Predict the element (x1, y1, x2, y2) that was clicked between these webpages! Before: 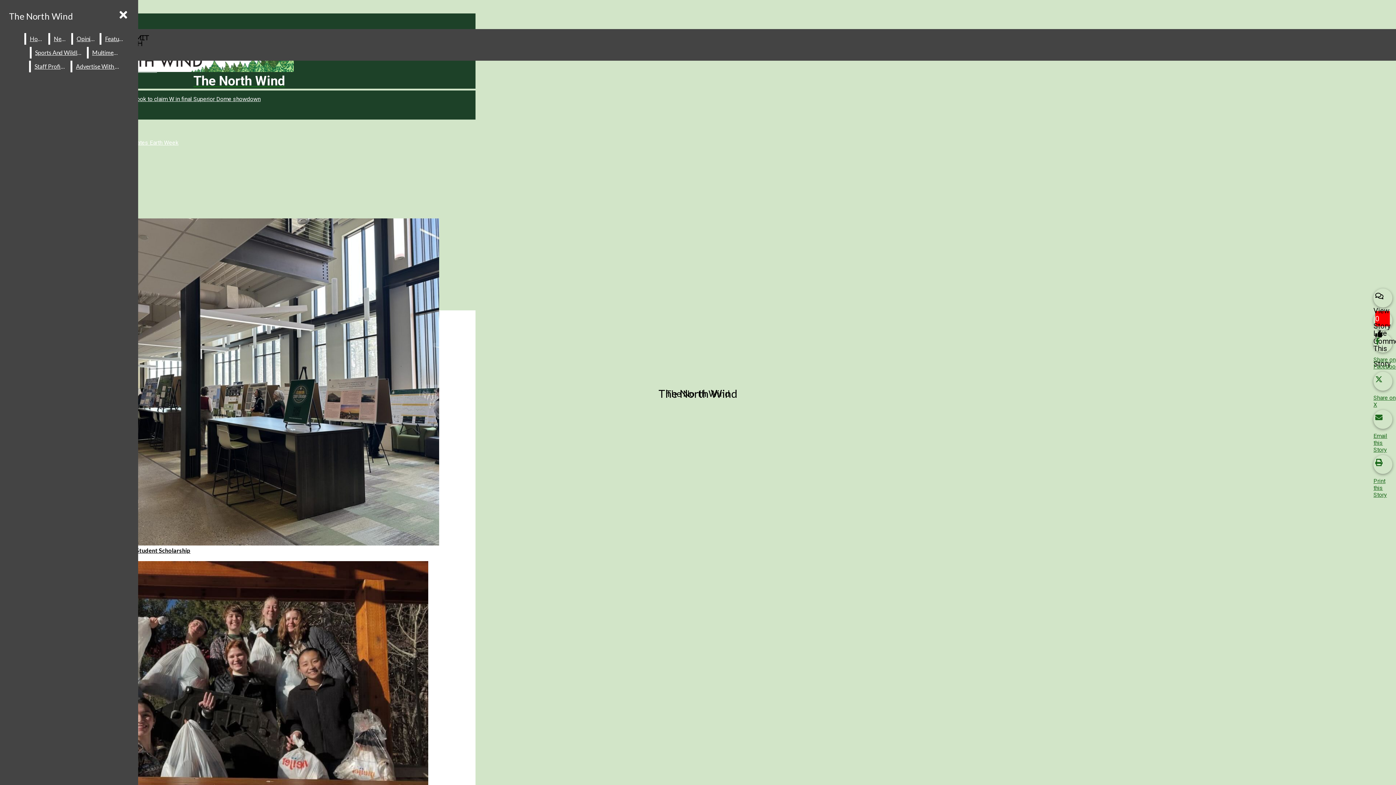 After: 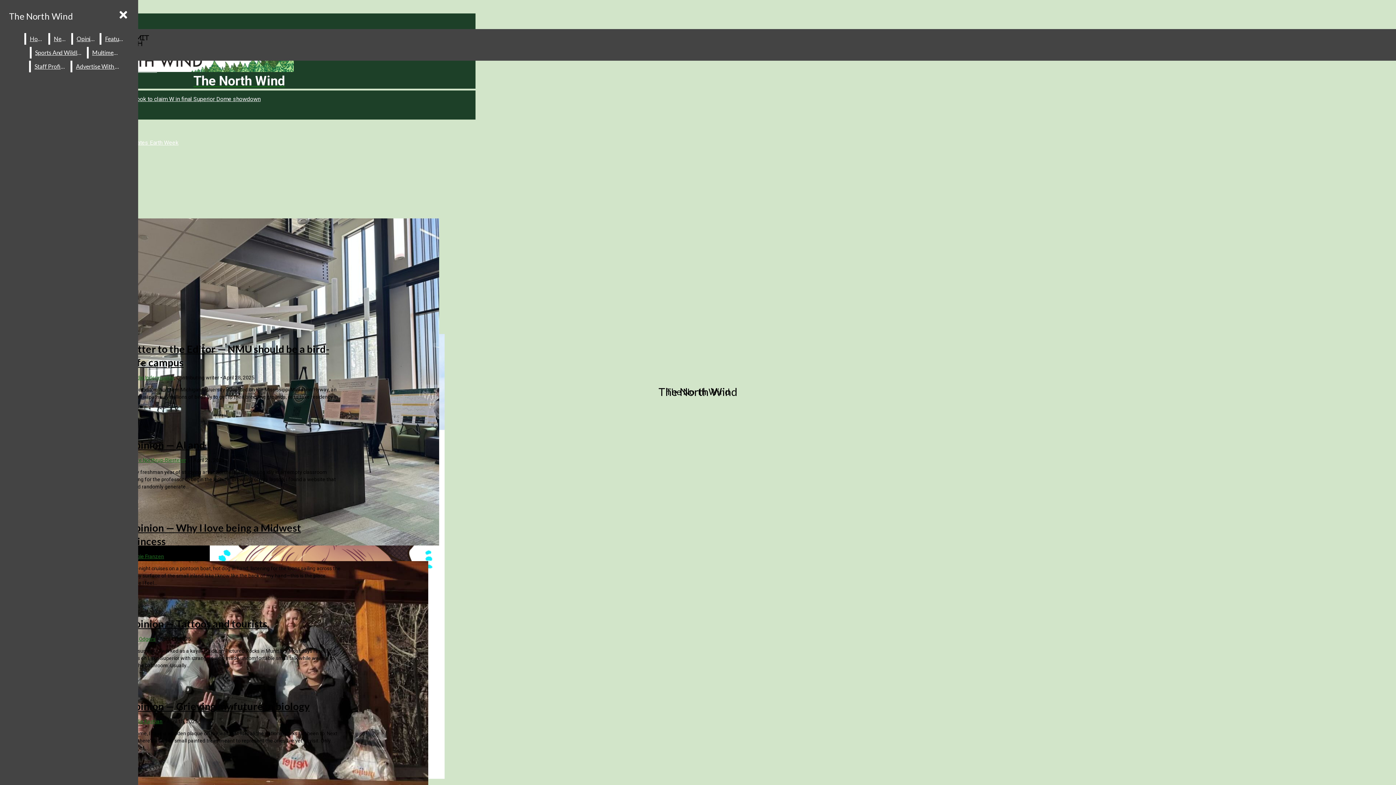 Action: bbox: (73, 33, 98, 44) label: Opinion